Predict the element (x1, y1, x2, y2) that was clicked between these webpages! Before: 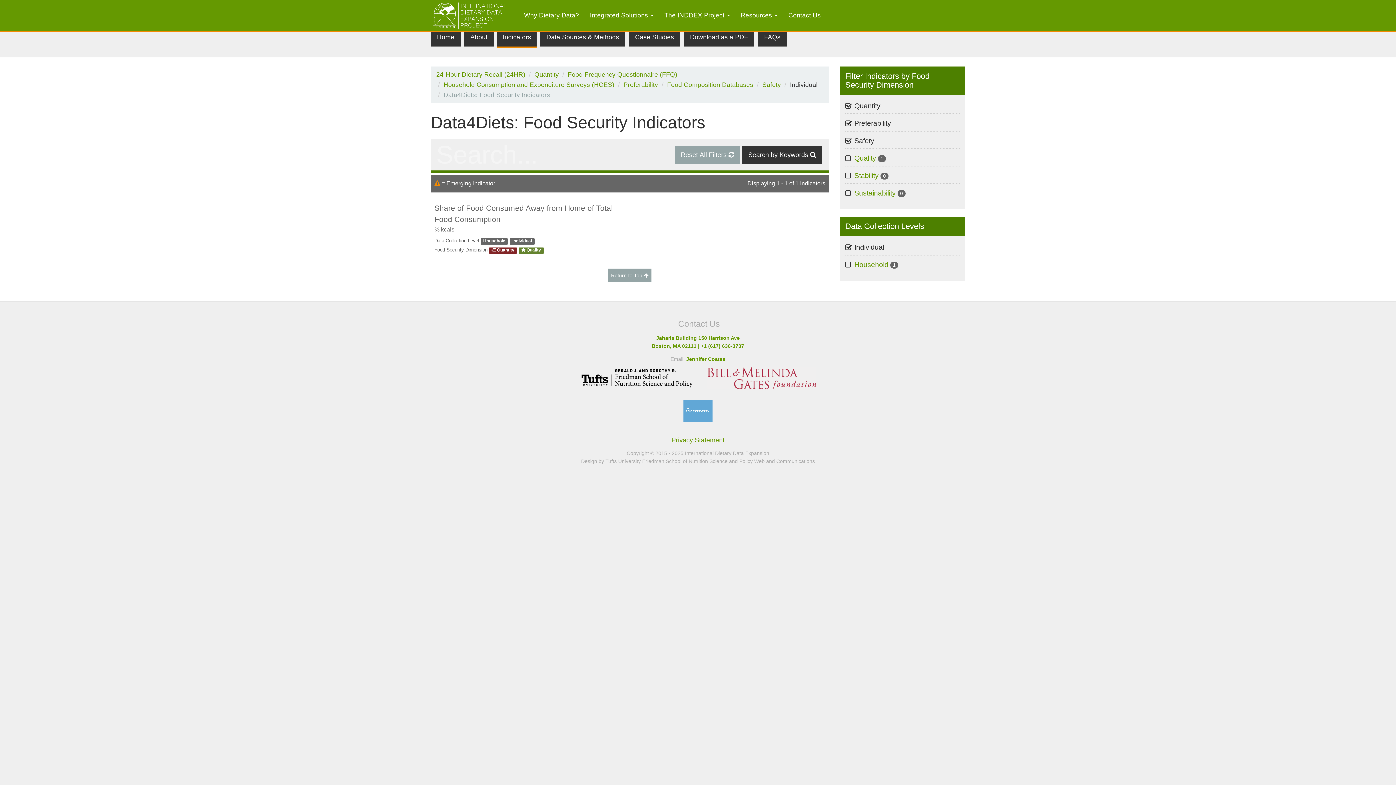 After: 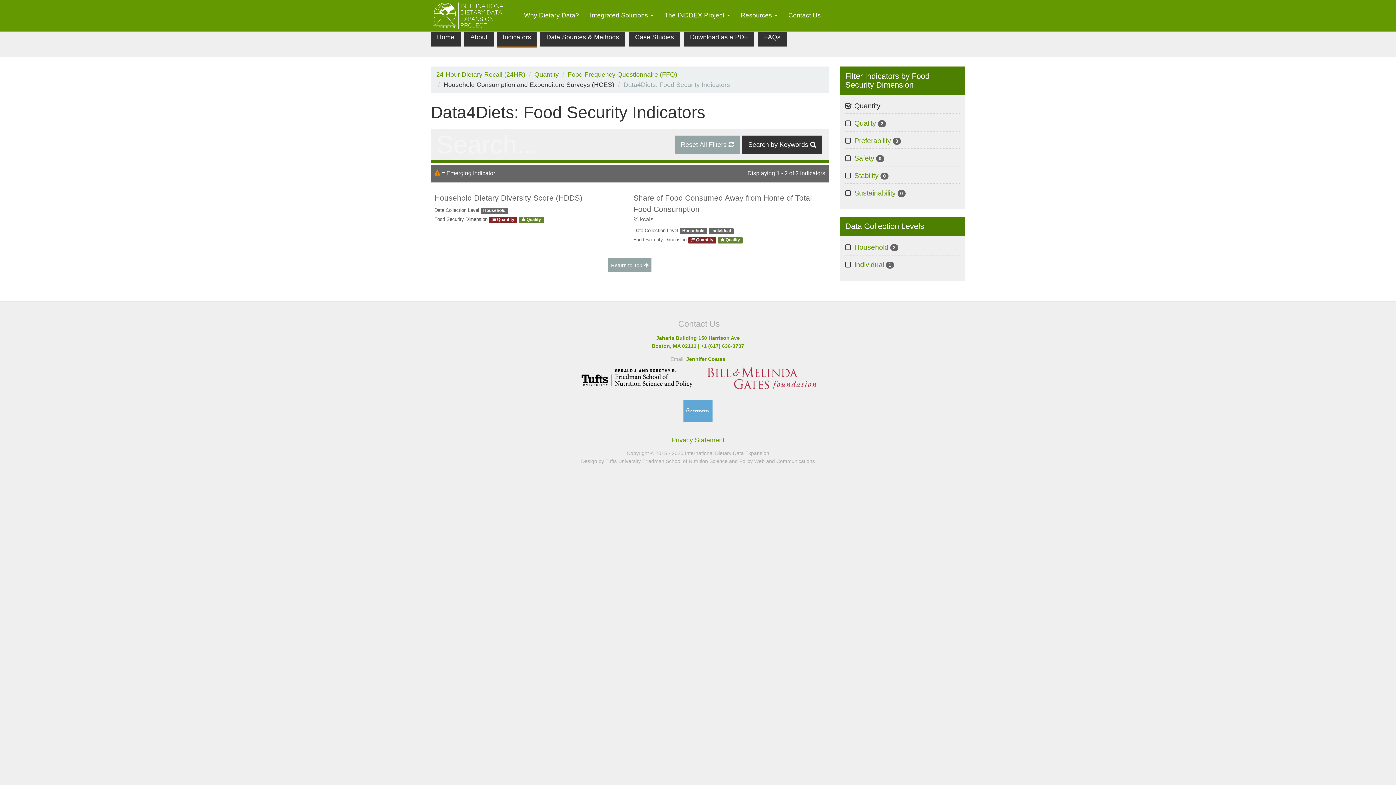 Action: label: Household Consumption and Expenditure Surveys (HCES) bbox: (443, 80, 614, 88)